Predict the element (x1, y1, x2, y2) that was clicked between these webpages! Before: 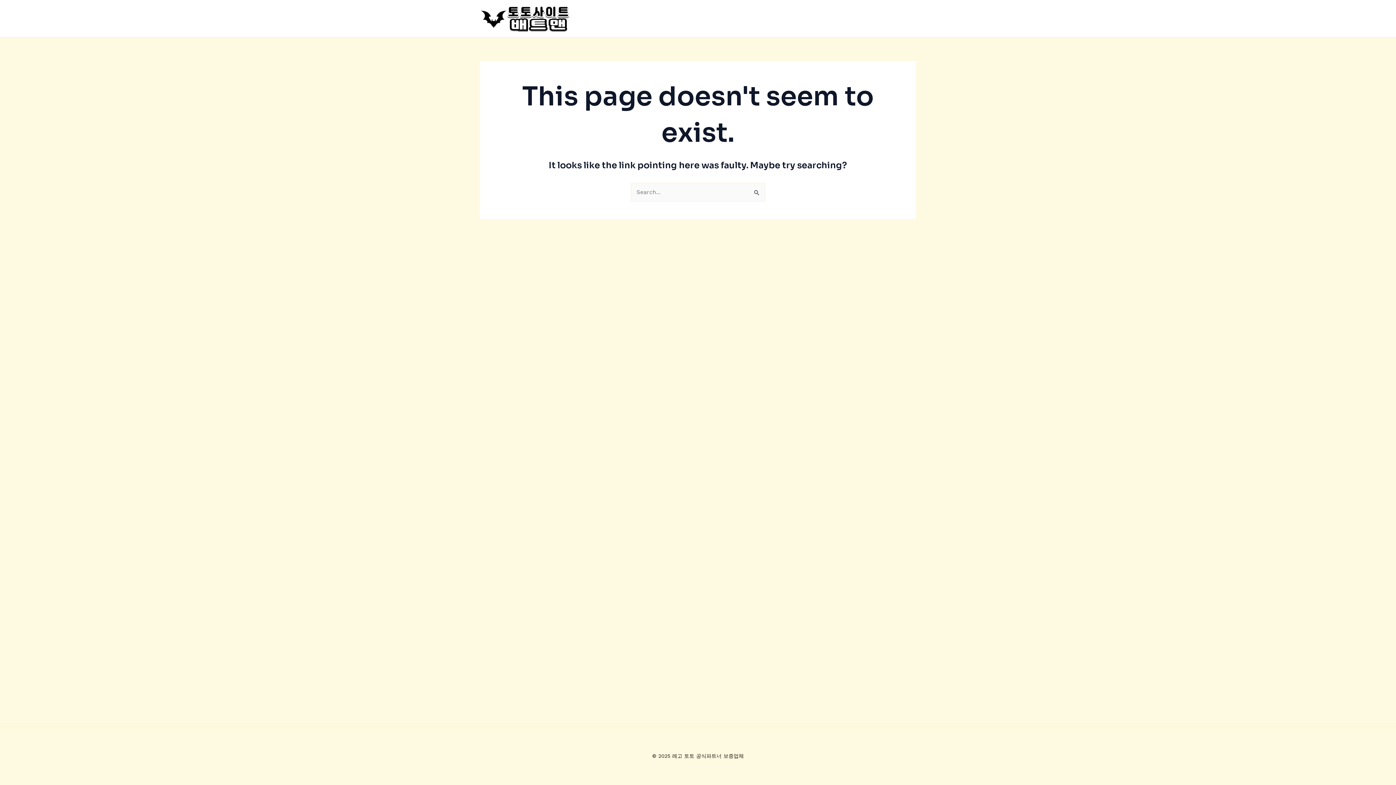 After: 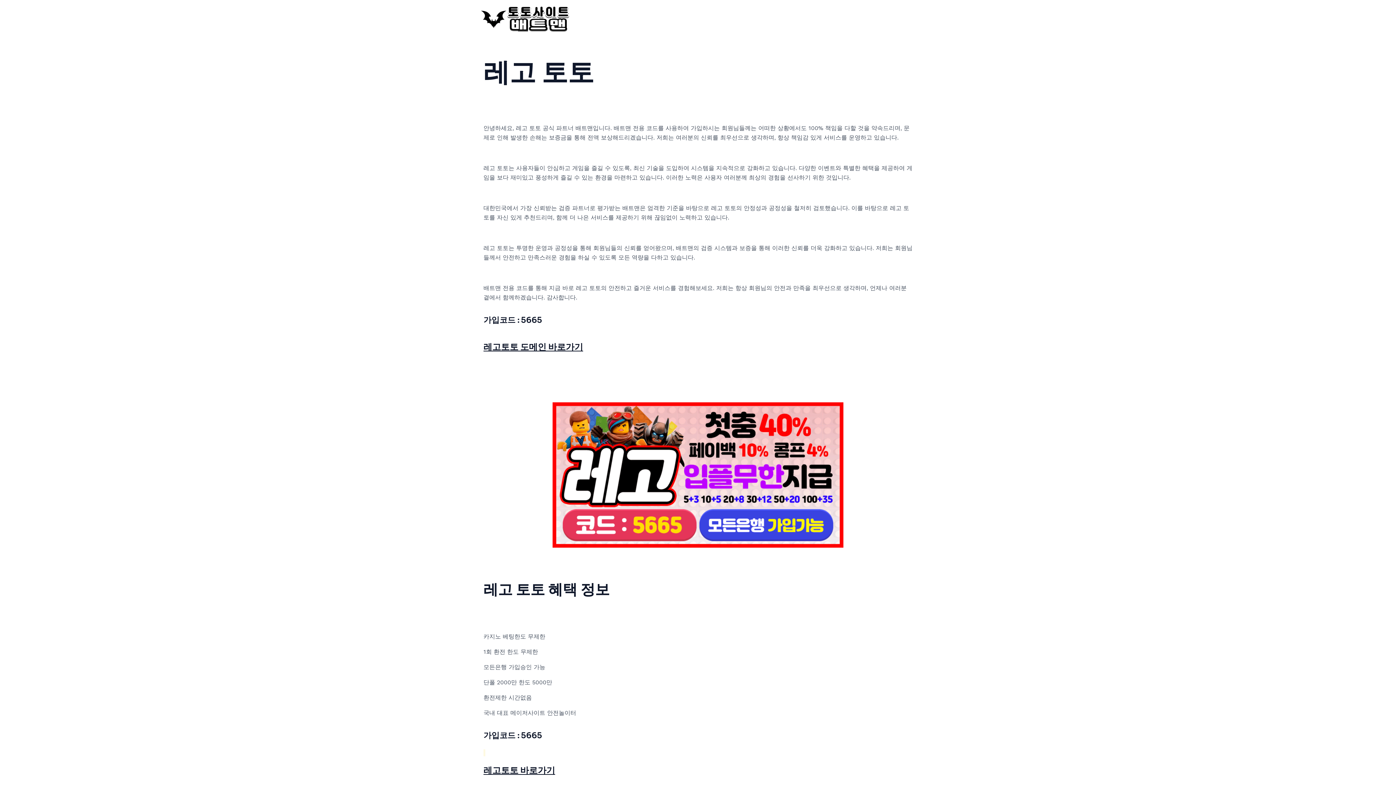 Action: bbox: (480, 14, 570, 21)